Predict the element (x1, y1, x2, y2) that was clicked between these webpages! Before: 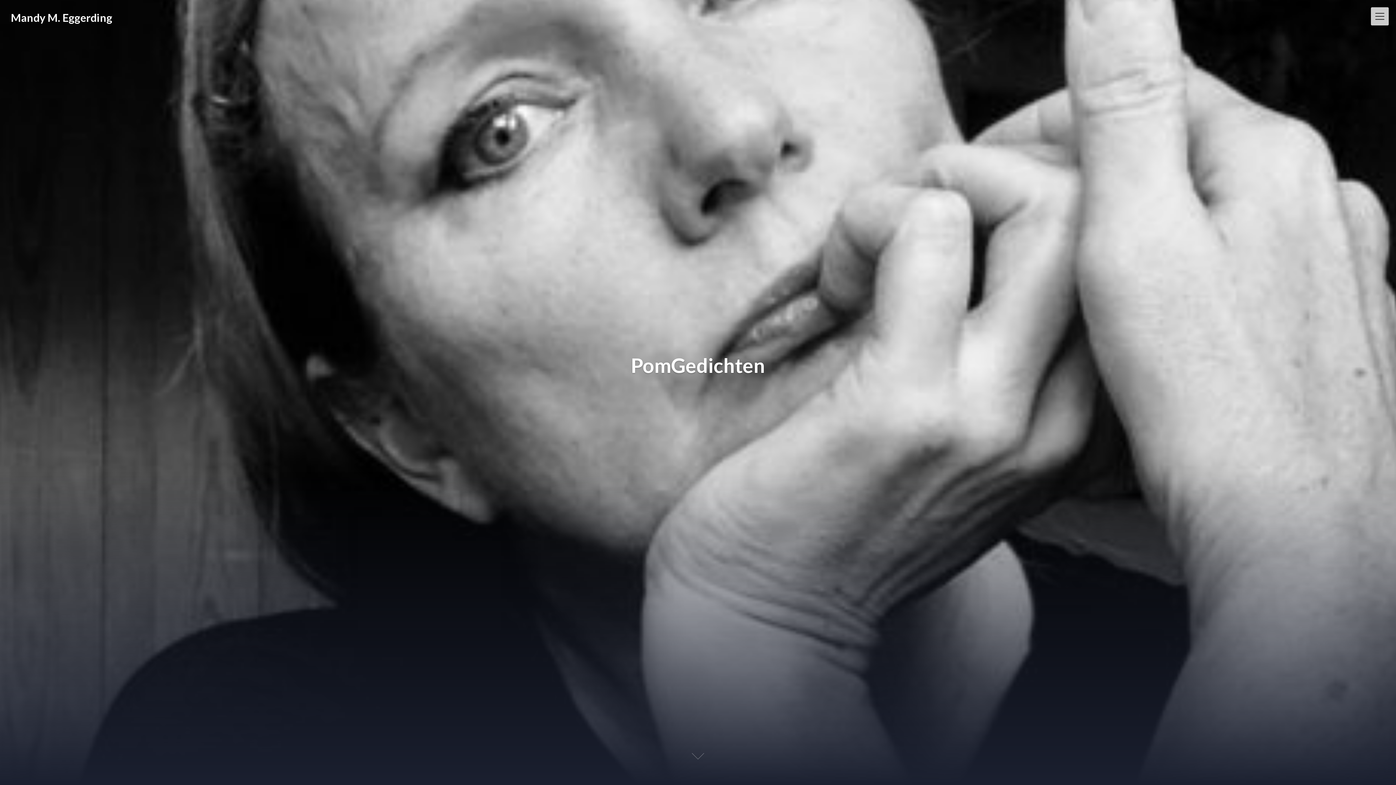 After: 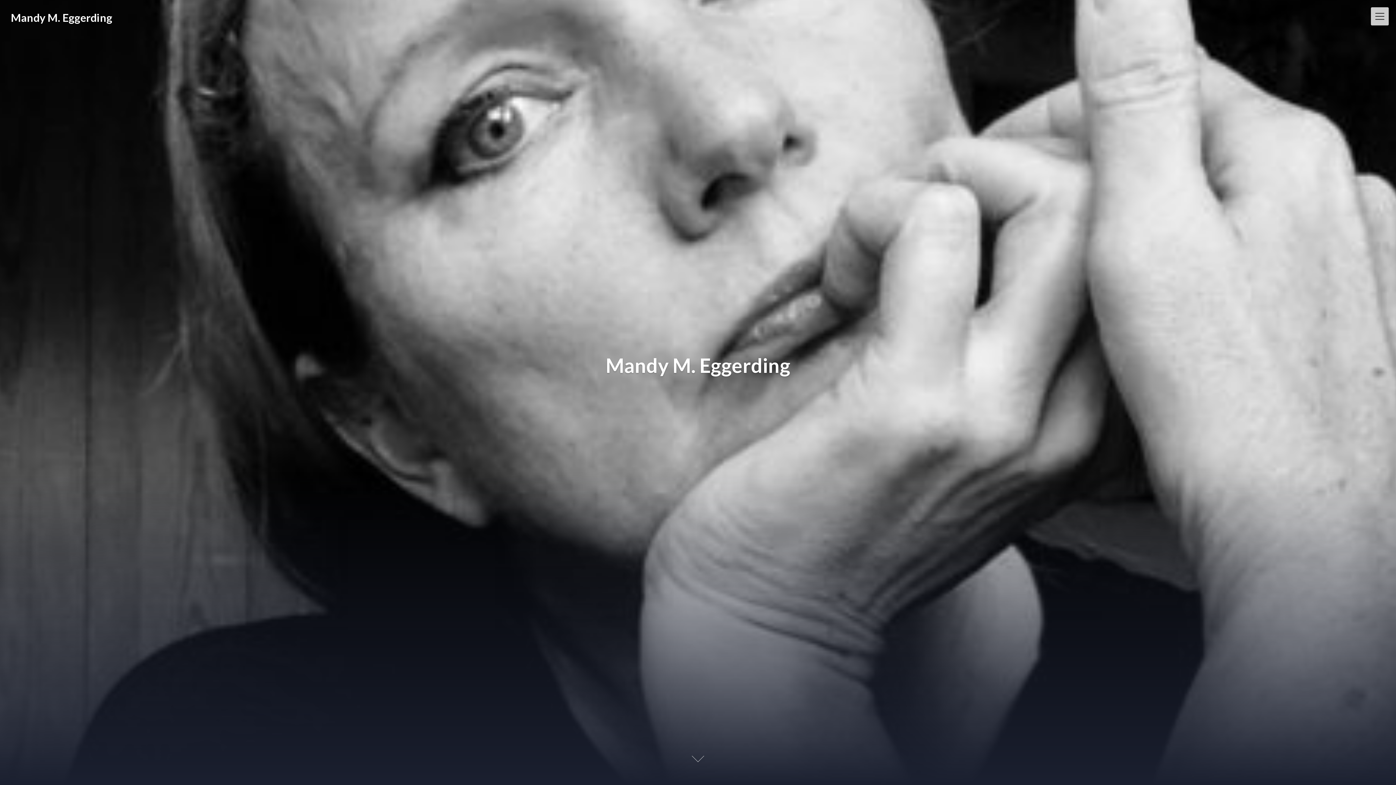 Action: label: Mandy M. Eggerding bbox: (7, 7, 116, 27)